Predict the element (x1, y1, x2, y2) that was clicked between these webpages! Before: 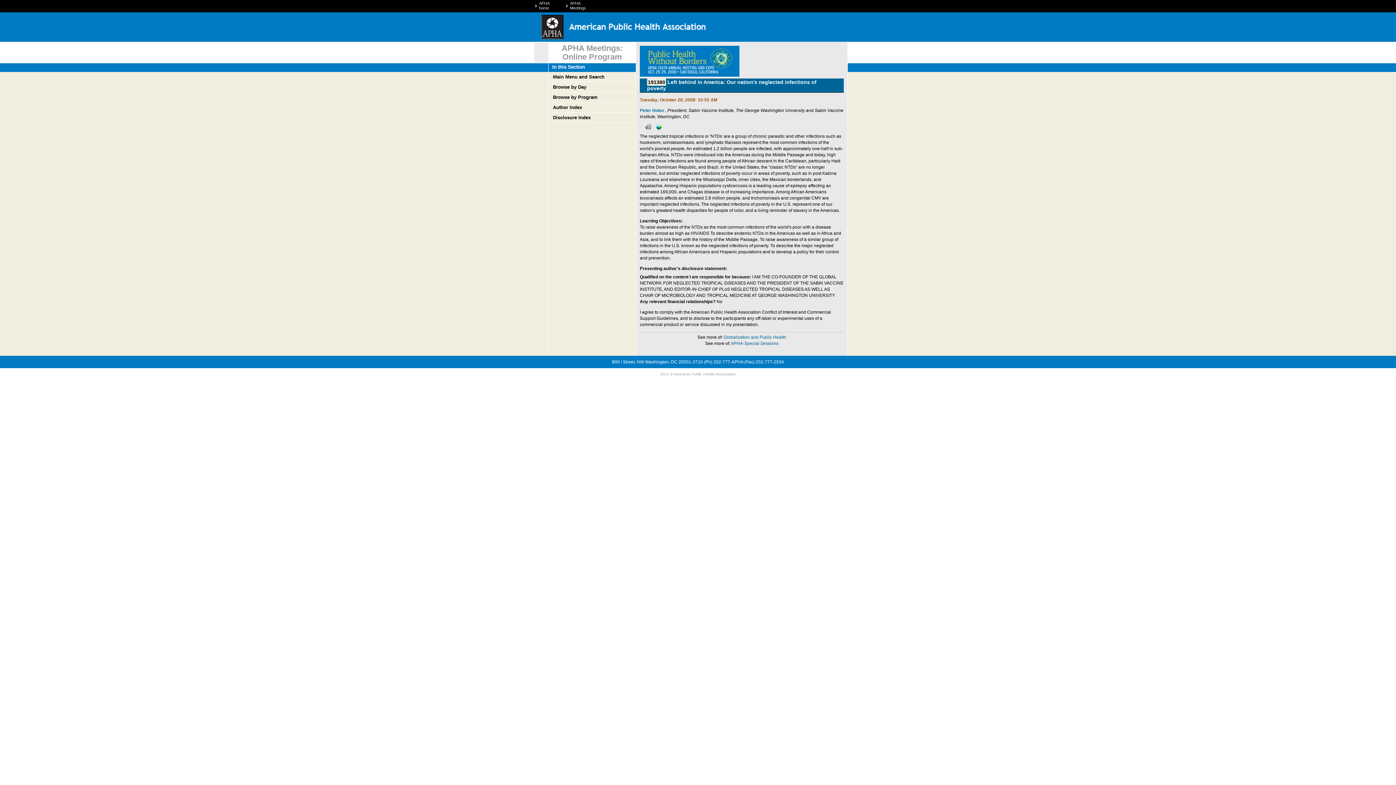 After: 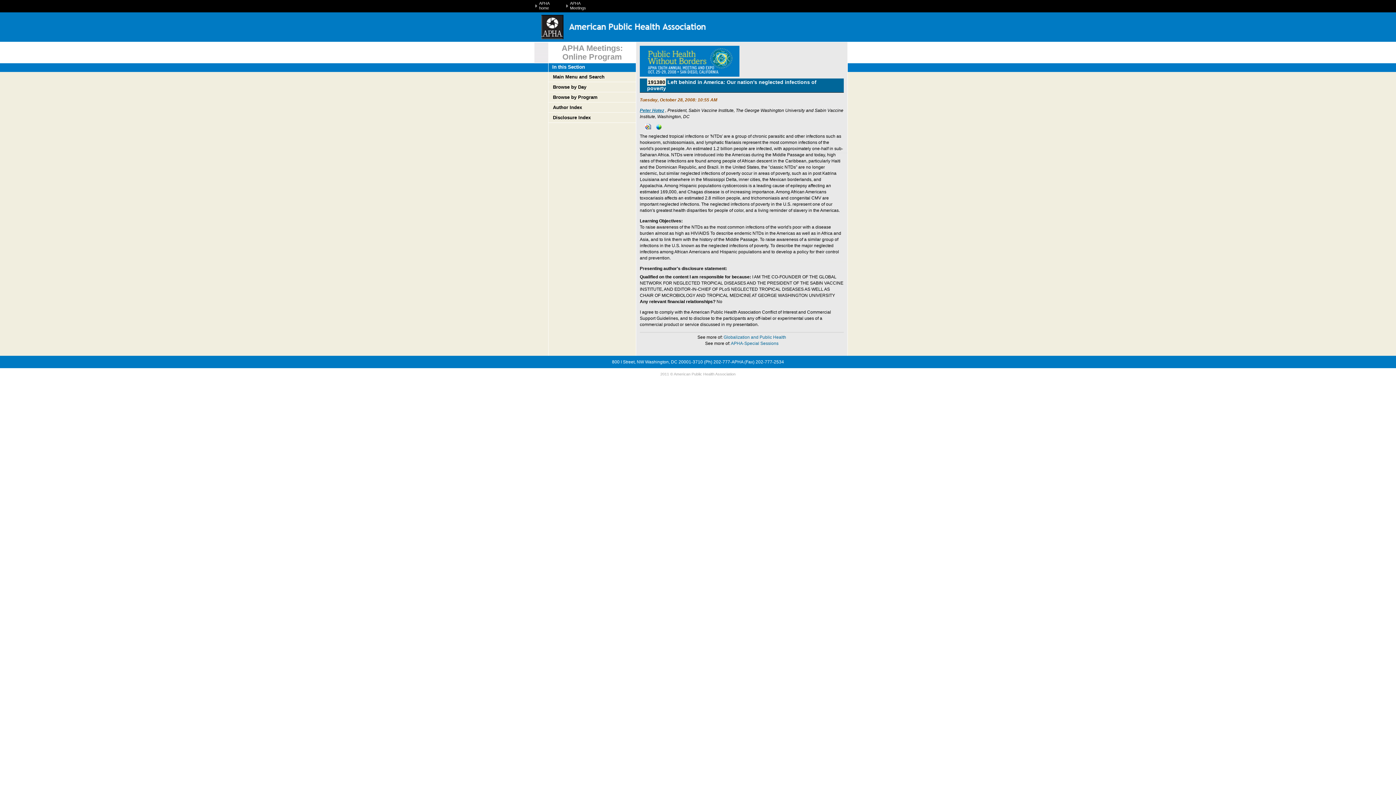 Action: label: Peter Hotez bbox: (640, 108, 664, 113)